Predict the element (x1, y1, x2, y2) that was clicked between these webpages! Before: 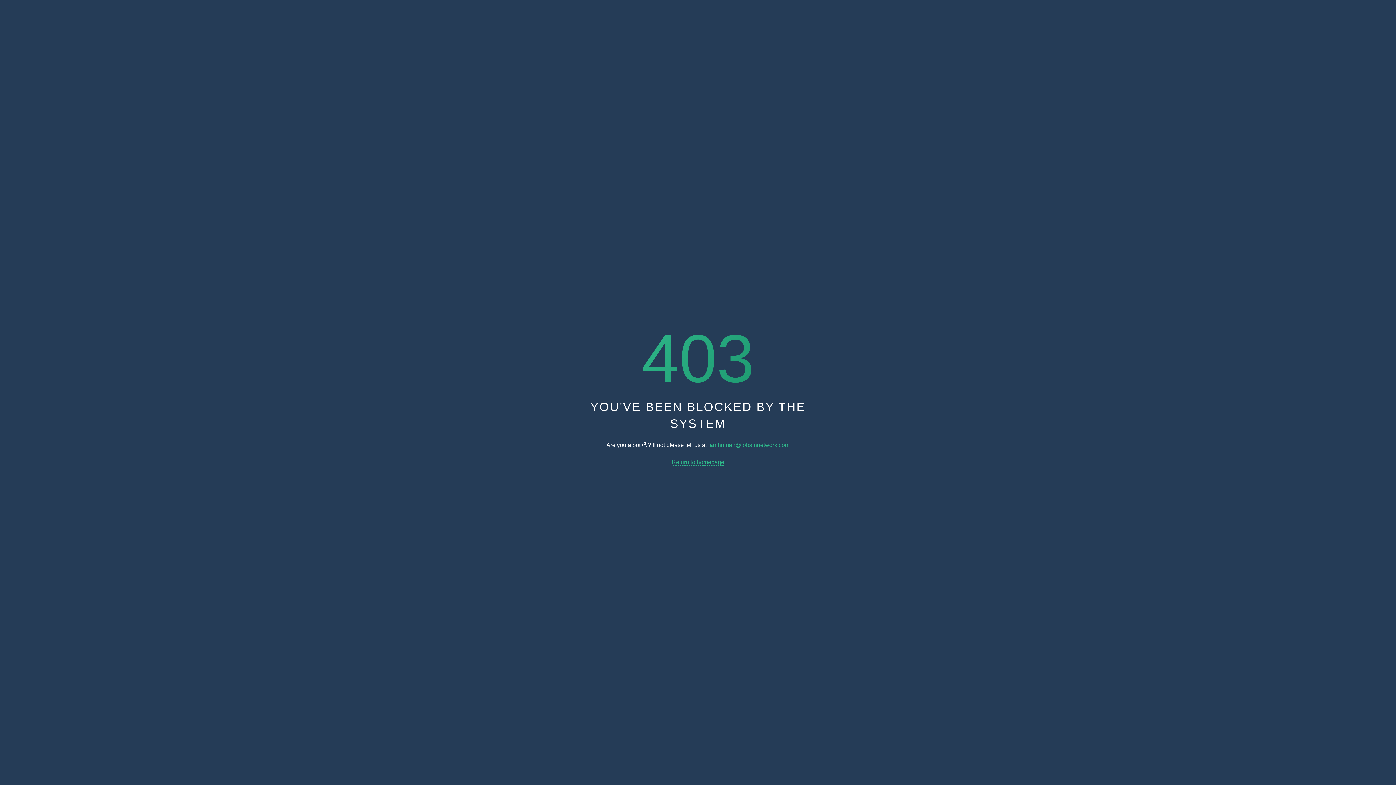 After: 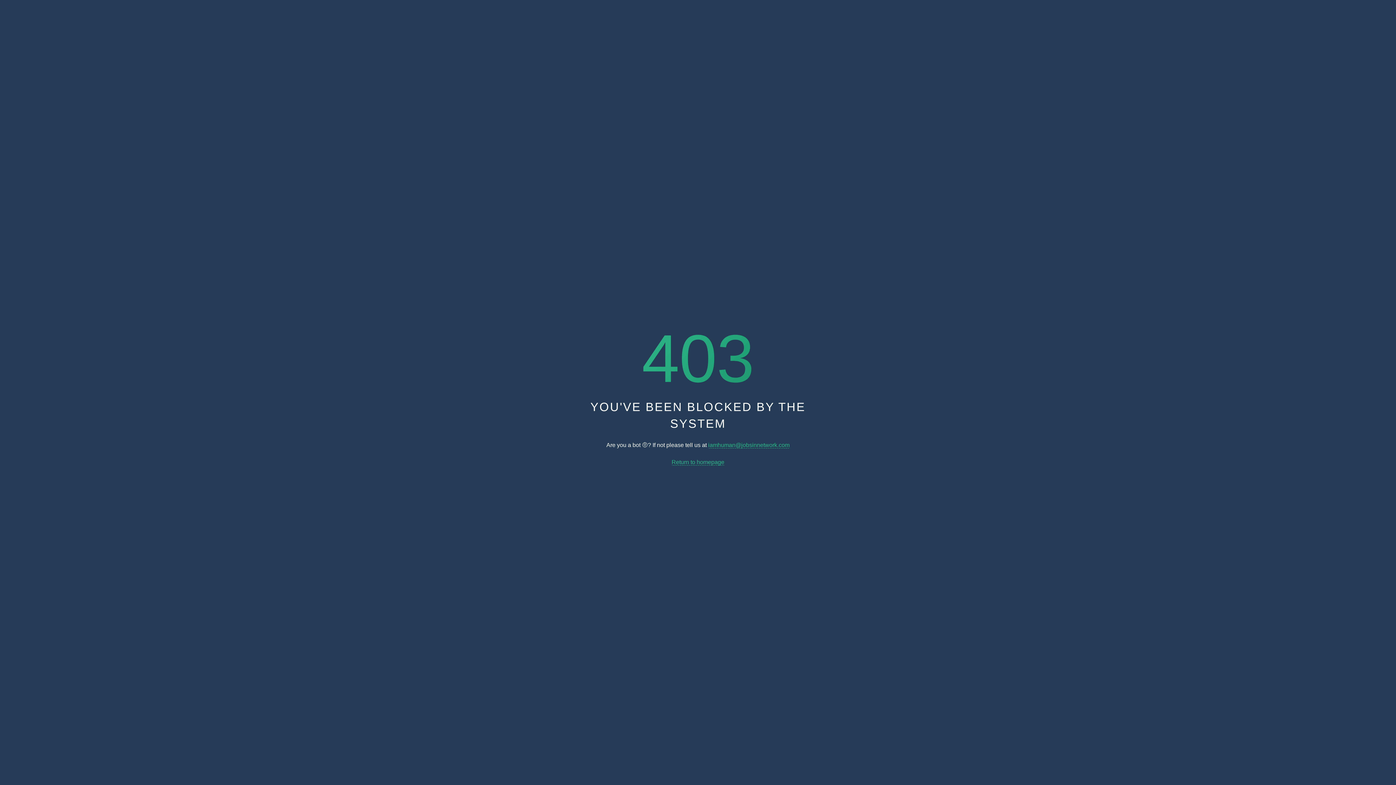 Action: label: Return to homepage bbox: (671, 459, 724, 465)